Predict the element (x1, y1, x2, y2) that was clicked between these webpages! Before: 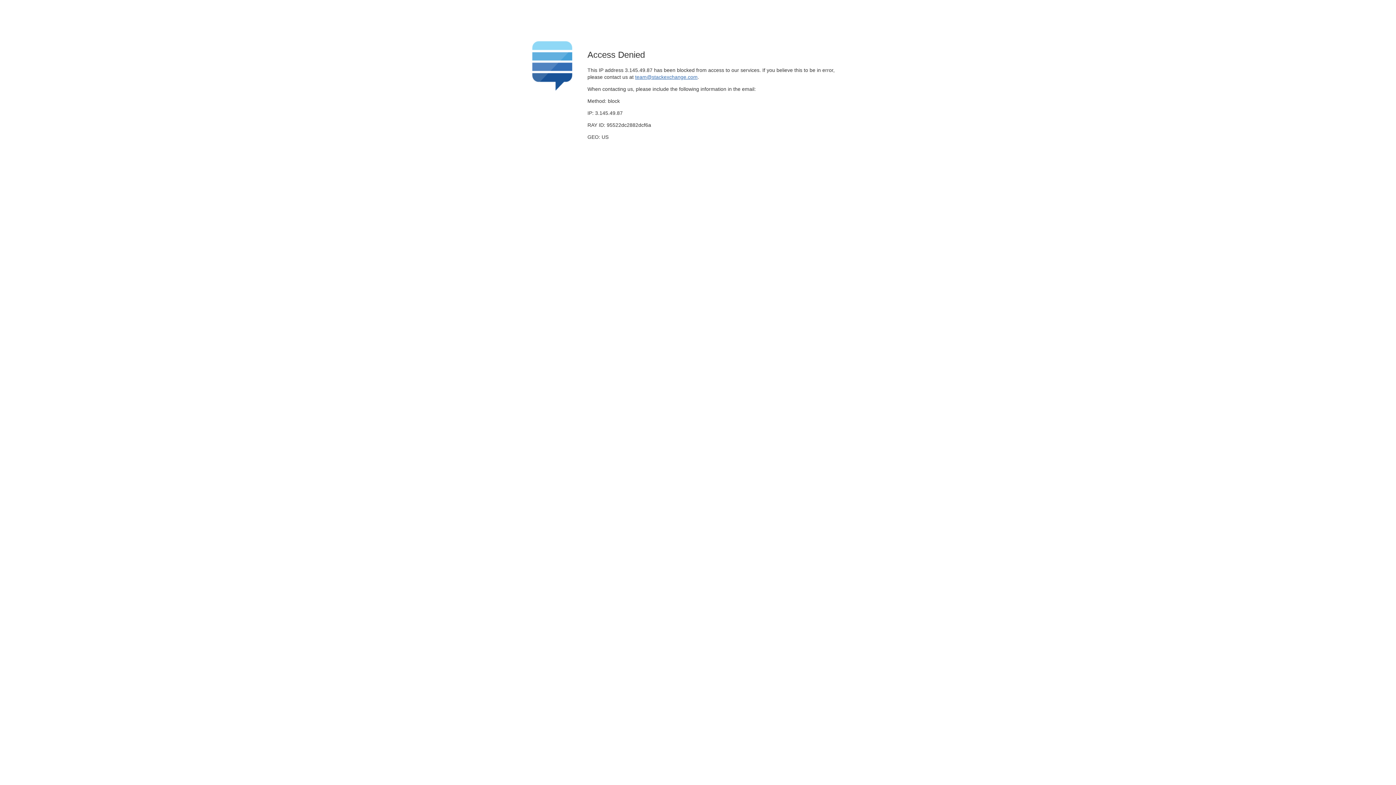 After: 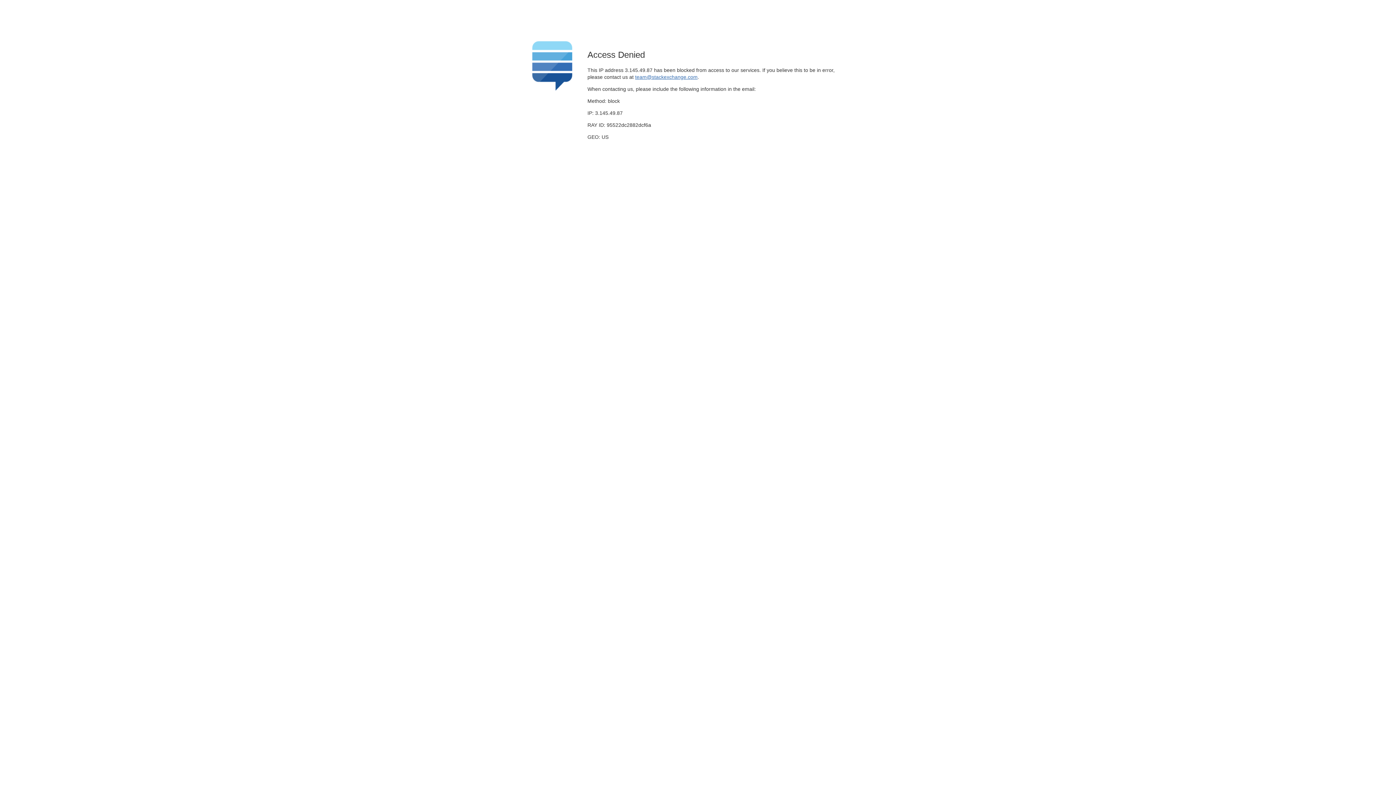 Action: bbox: (635, 74, 697, 79) label: team@stackexchange.com